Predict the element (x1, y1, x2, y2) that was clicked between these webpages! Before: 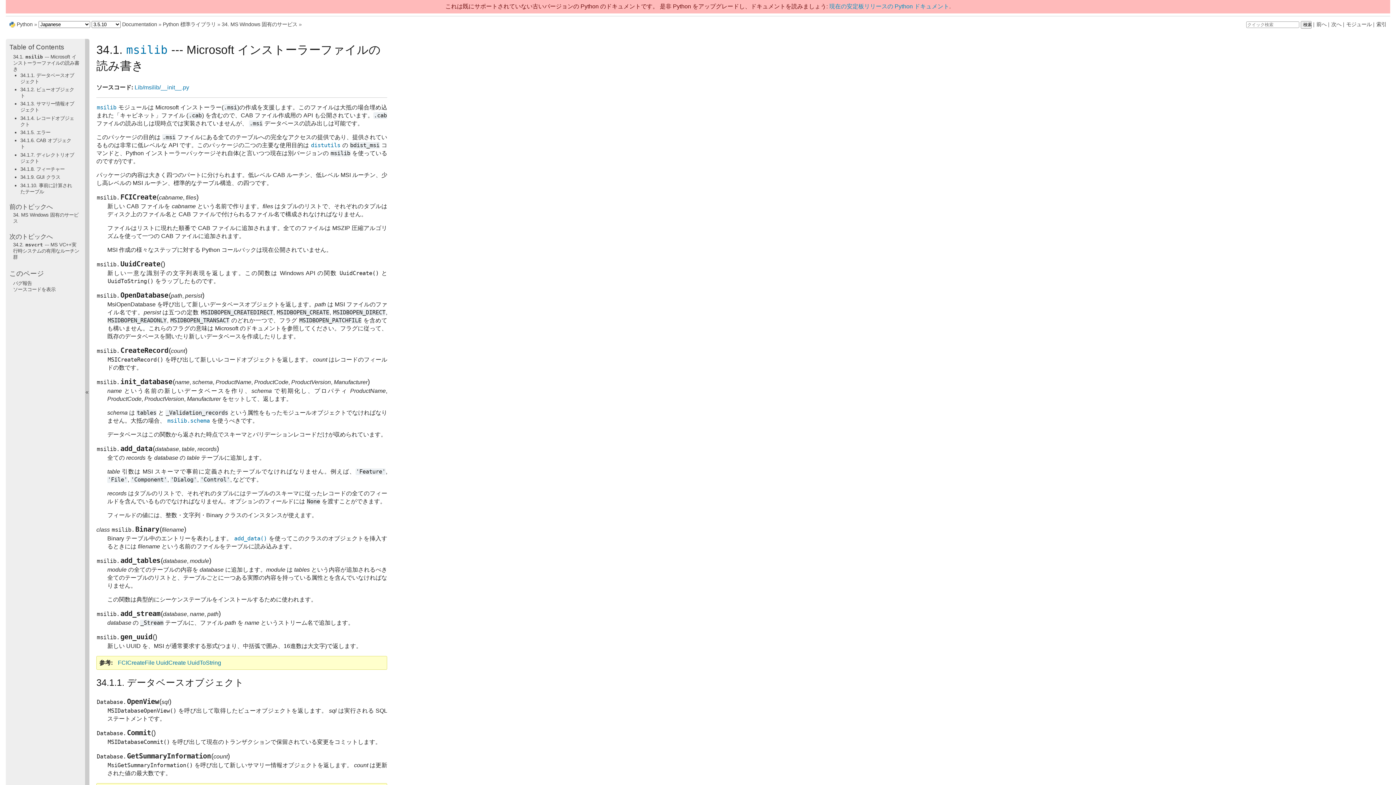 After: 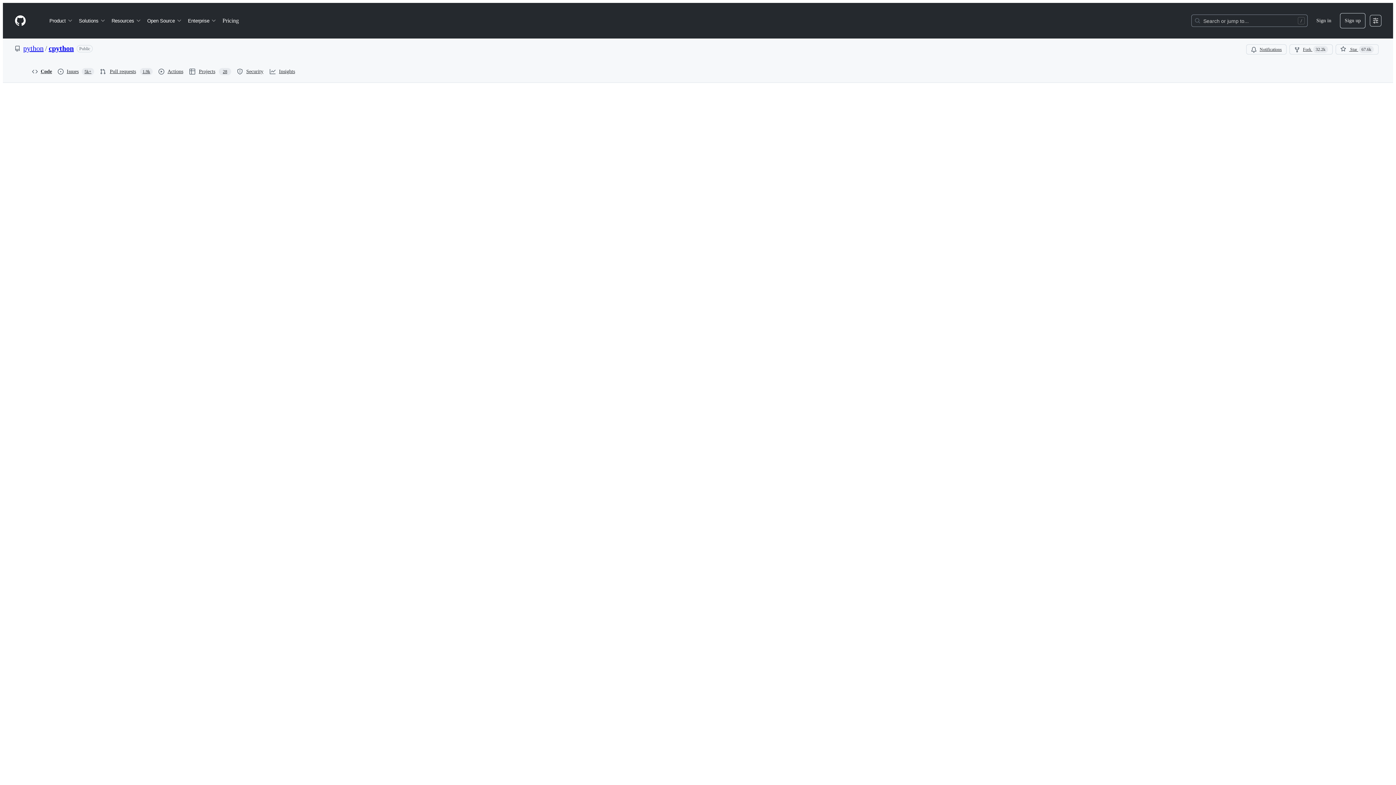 Action: bbox: (13, 287, 55, 292) label: ソースコードを表示